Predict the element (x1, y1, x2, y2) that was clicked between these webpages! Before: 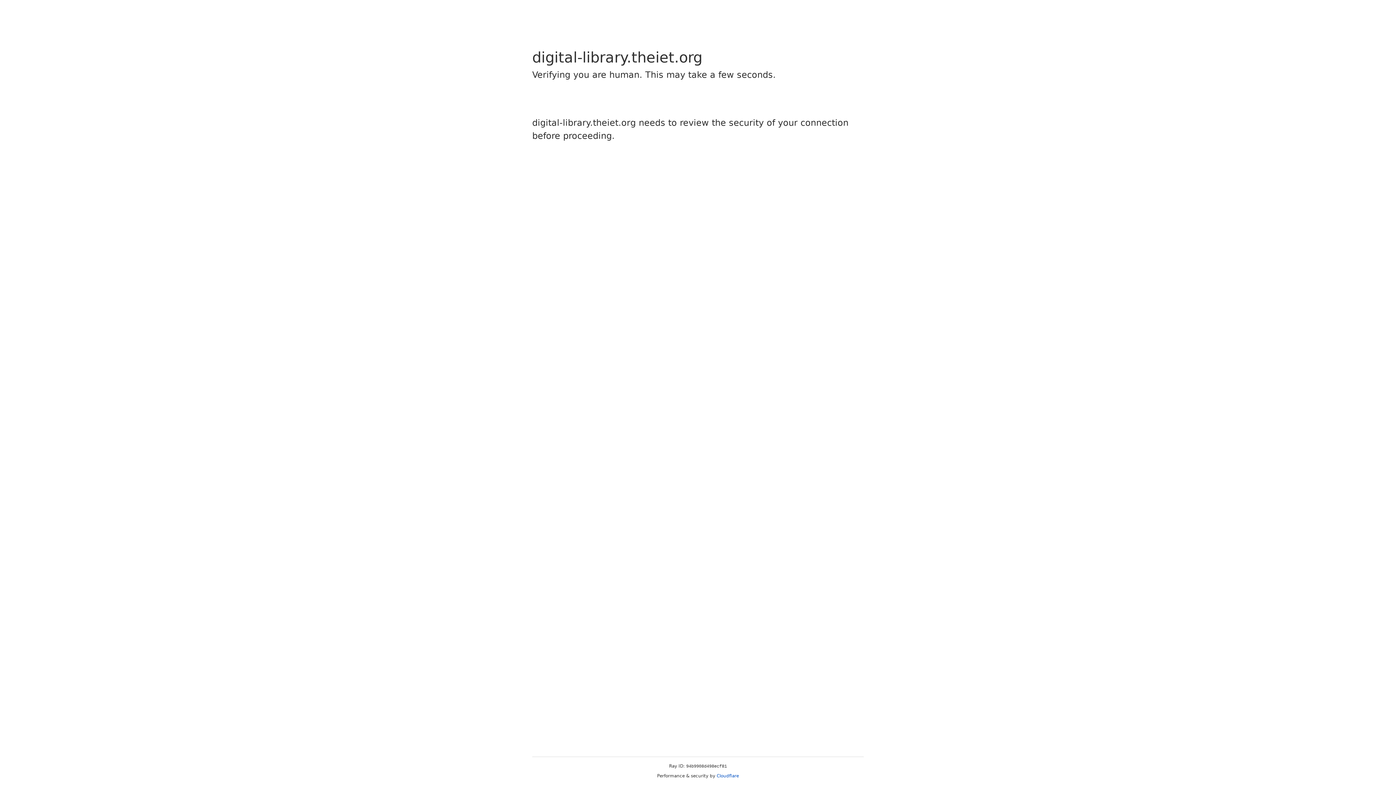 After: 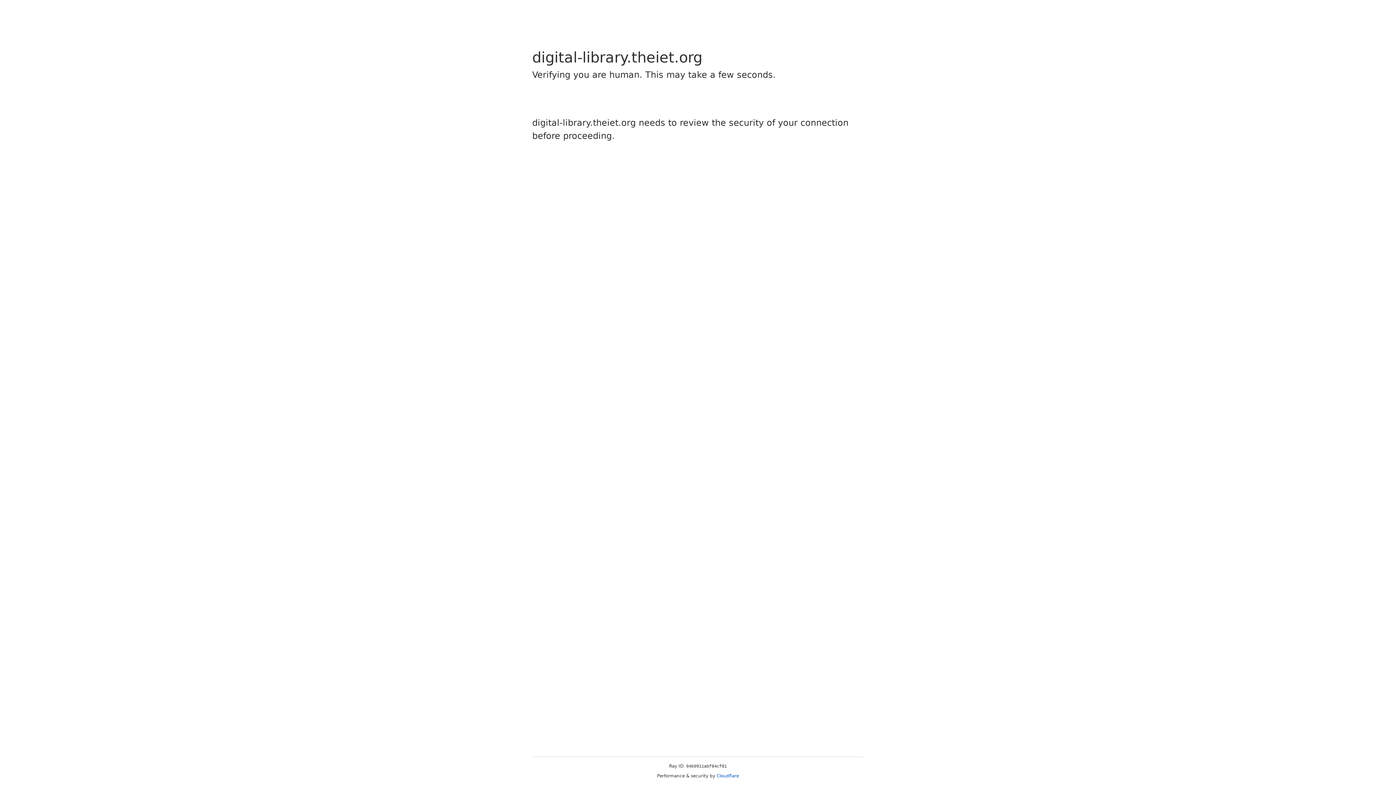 Action: bbox: (716, 773, 739, 778) label: Cloudflare